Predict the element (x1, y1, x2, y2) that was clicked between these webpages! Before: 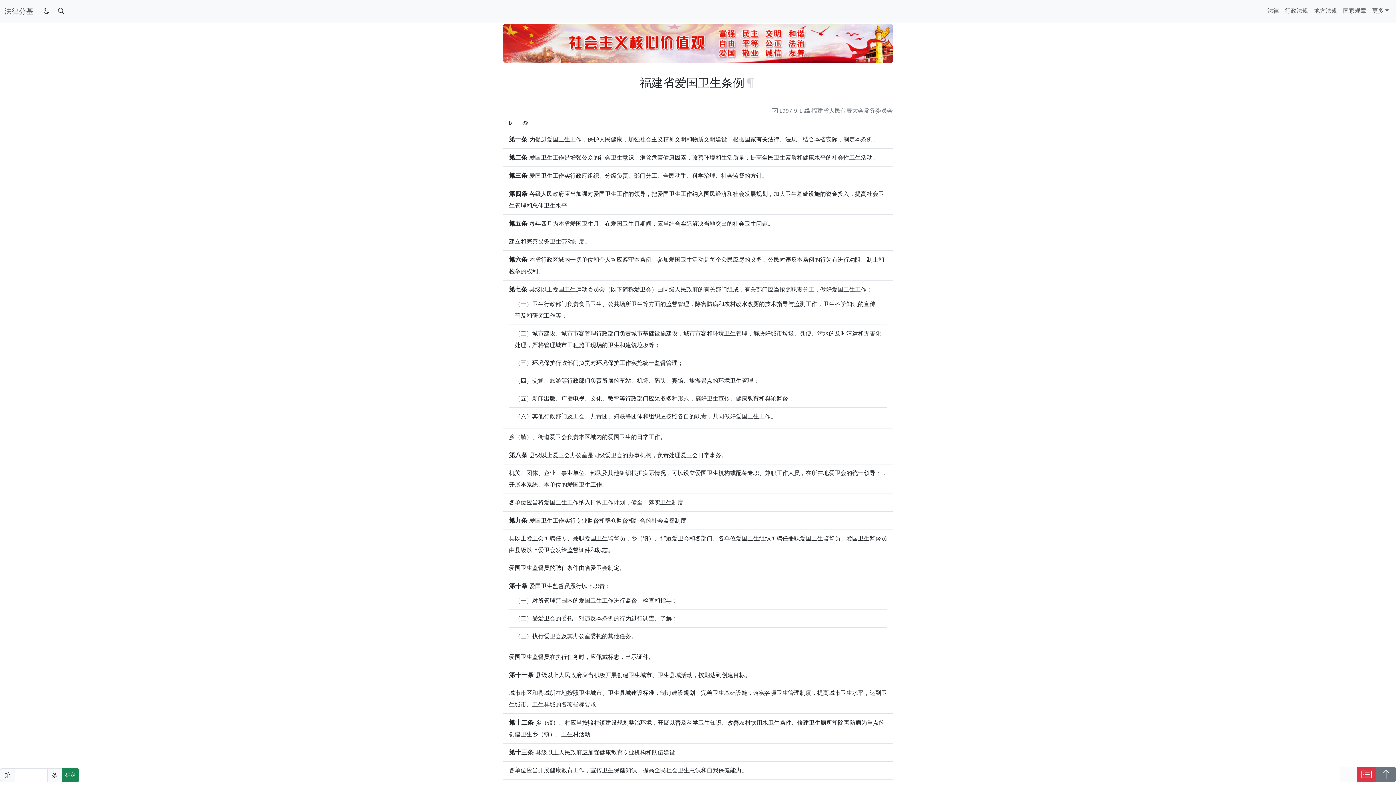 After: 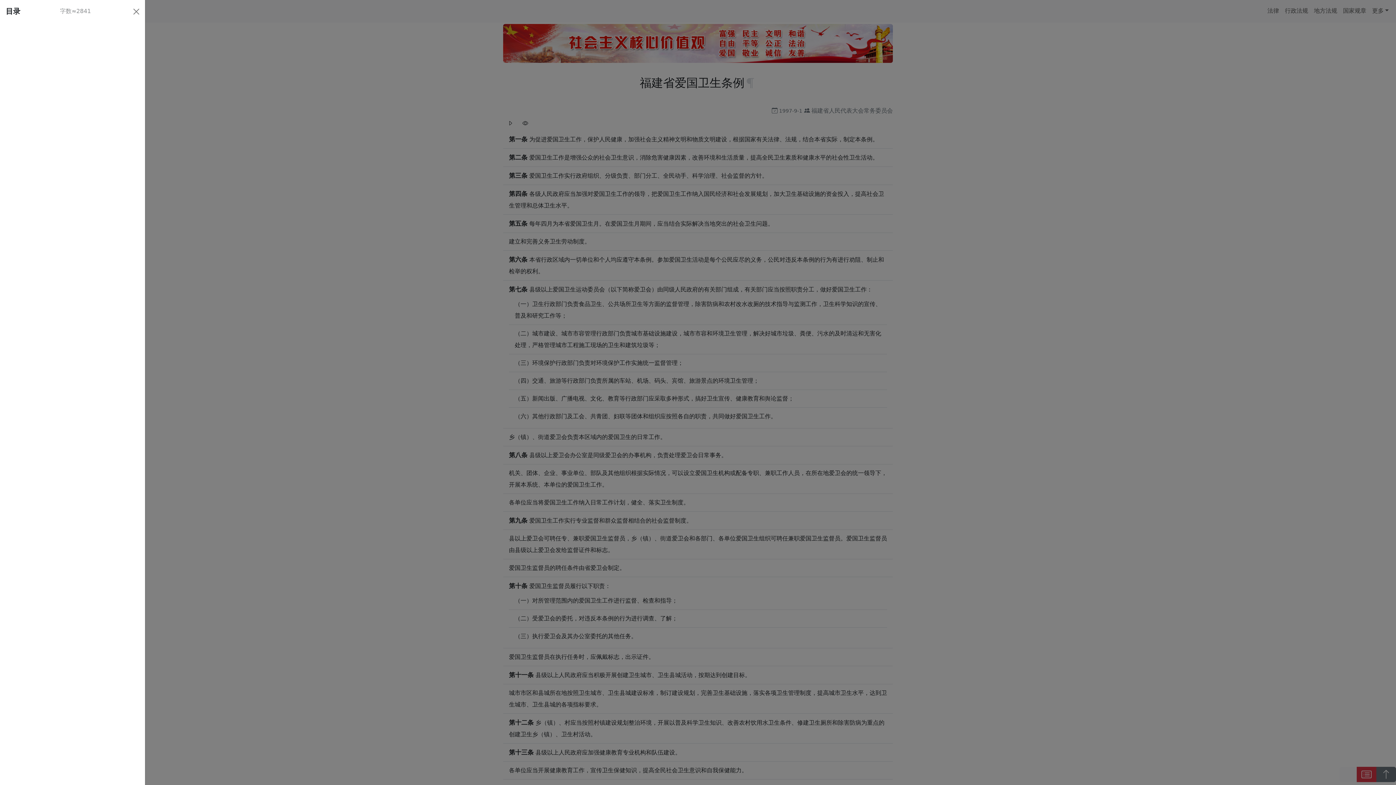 Action: bbox: (1357, 767, 1376, 782)